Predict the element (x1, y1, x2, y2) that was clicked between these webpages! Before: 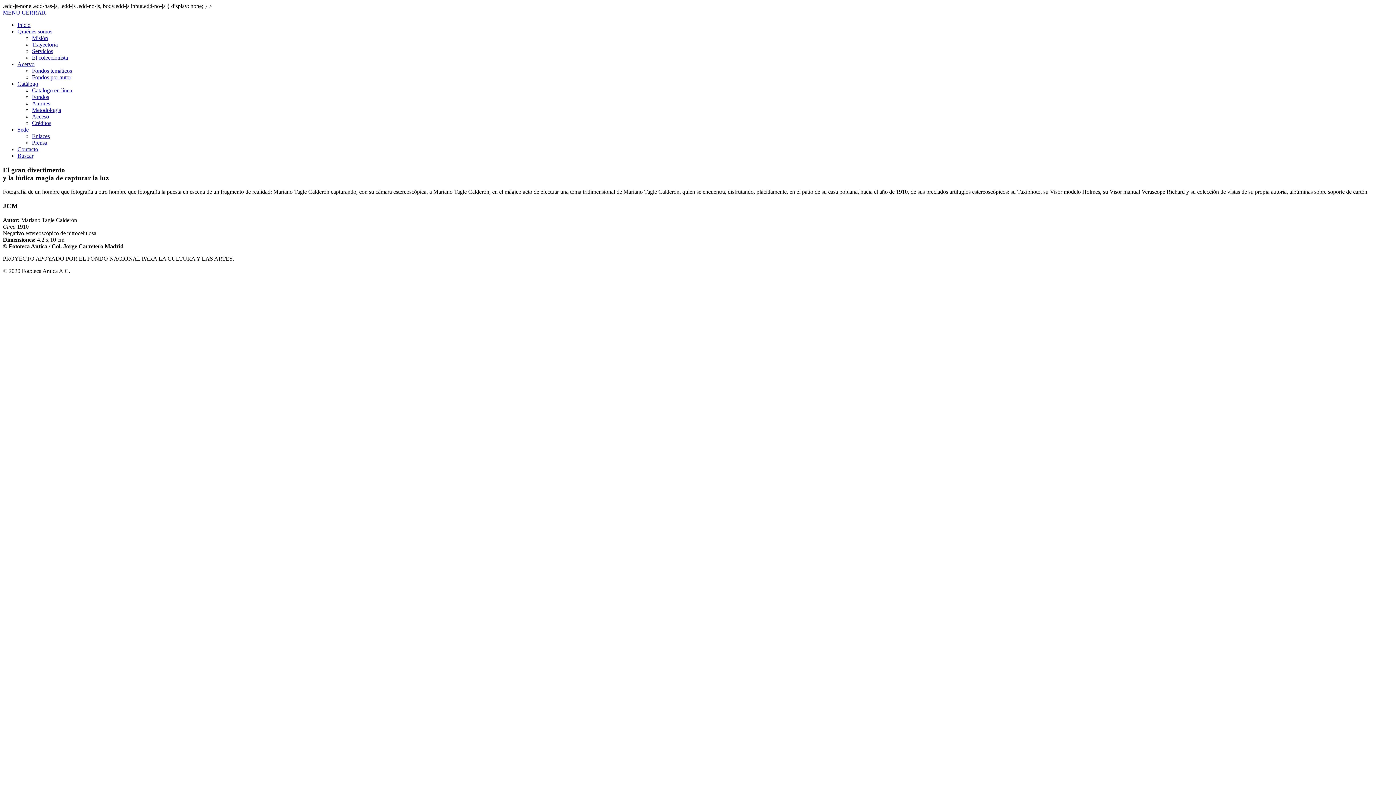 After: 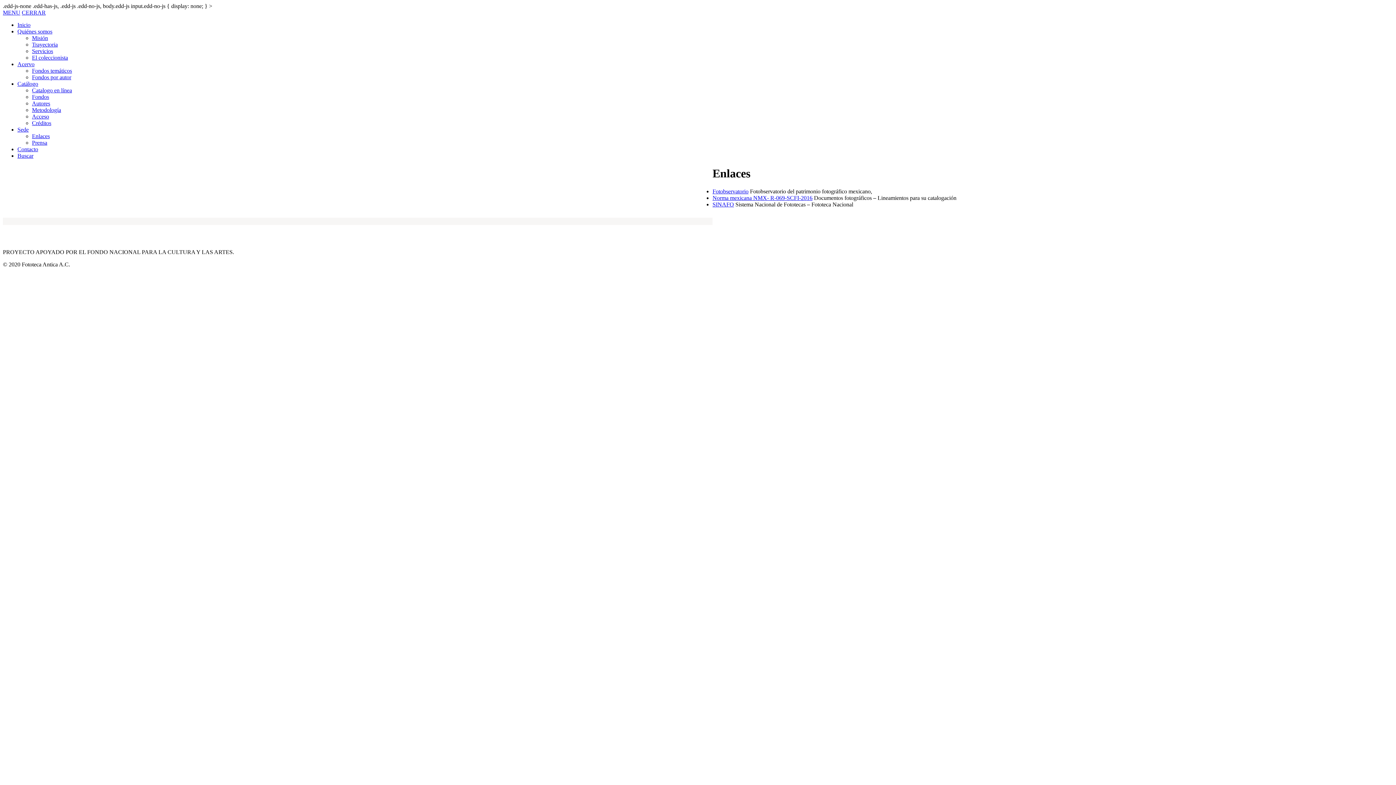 Action: bbox: (32, 133, 49, 139) label: Enlaces